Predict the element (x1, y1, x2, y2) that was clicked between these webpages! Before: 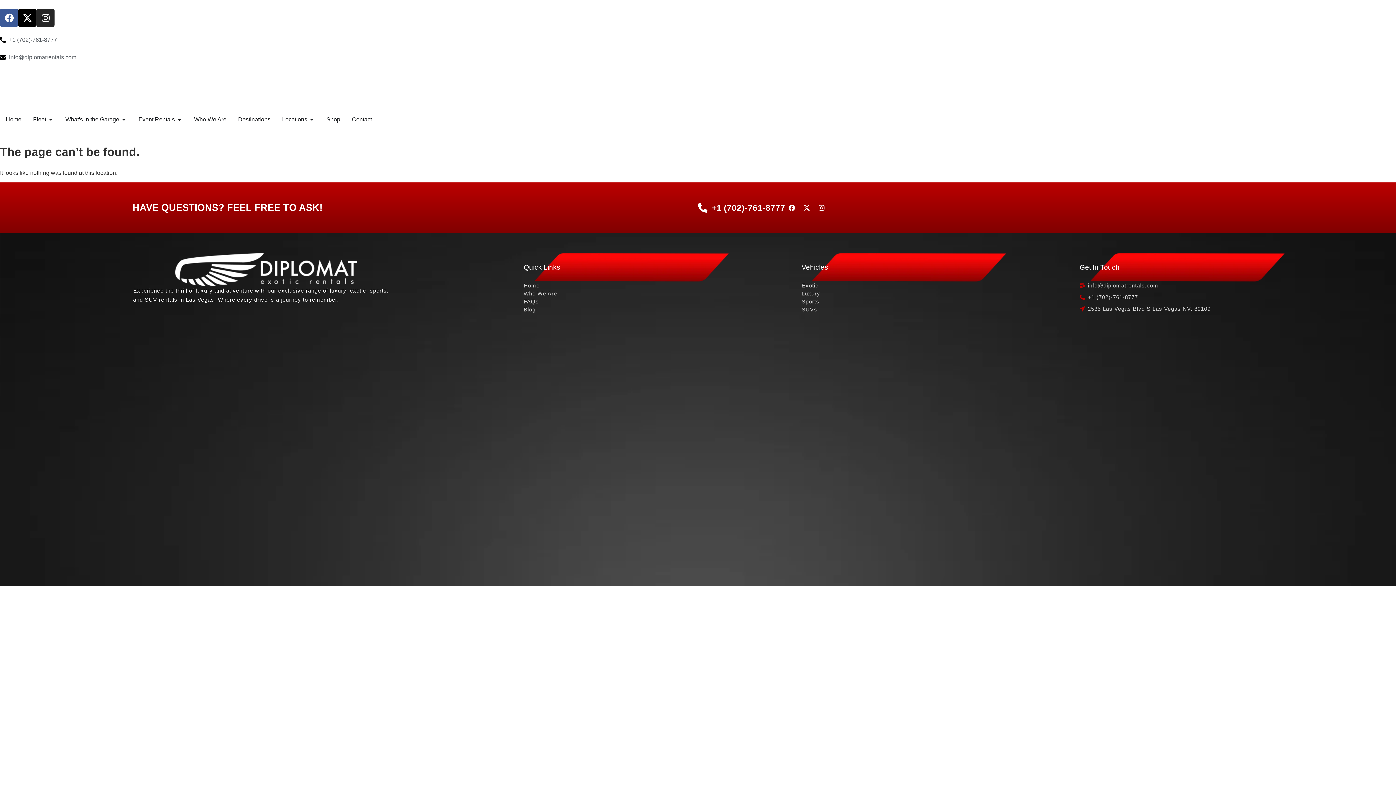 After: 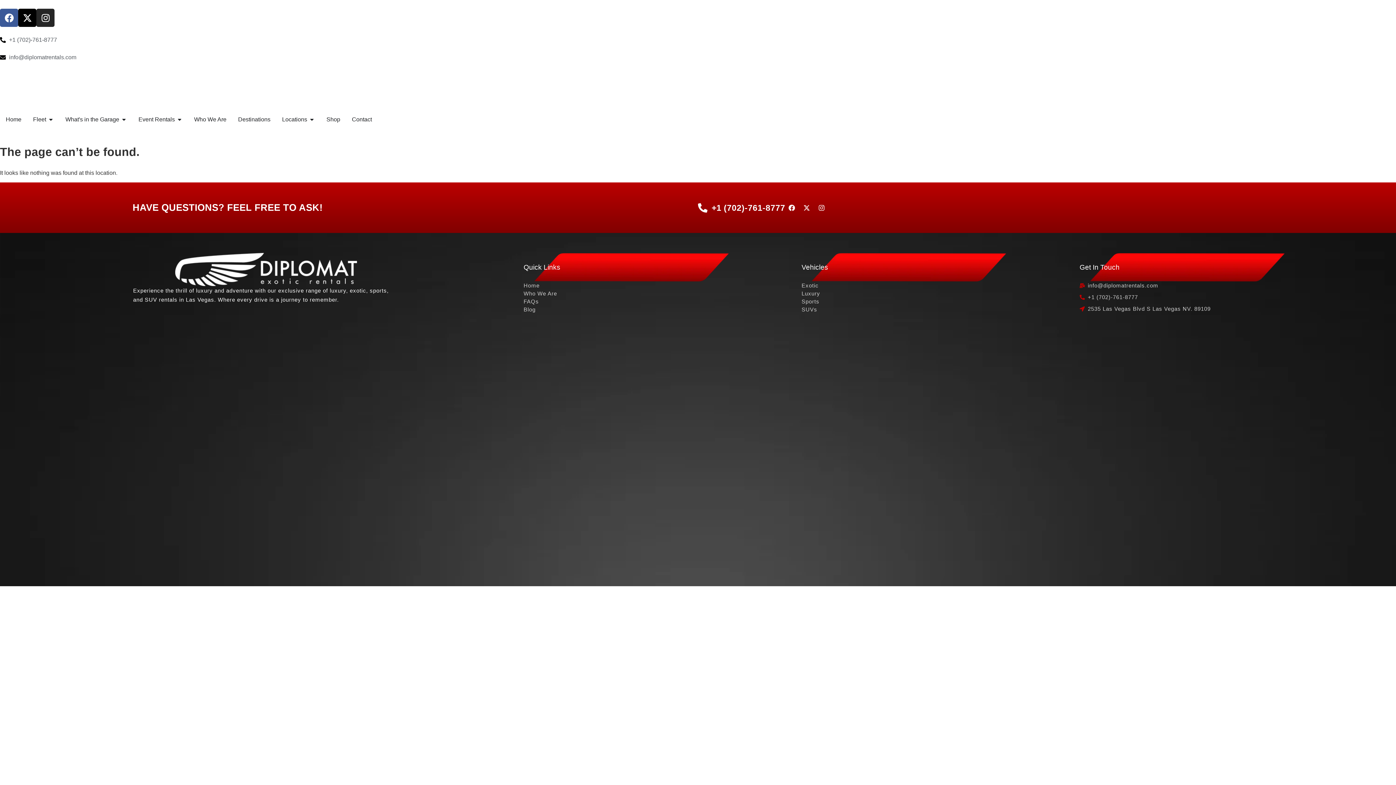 Action: bbox: (0, 53, 1396, 61) label: info@diplomatrentals.com